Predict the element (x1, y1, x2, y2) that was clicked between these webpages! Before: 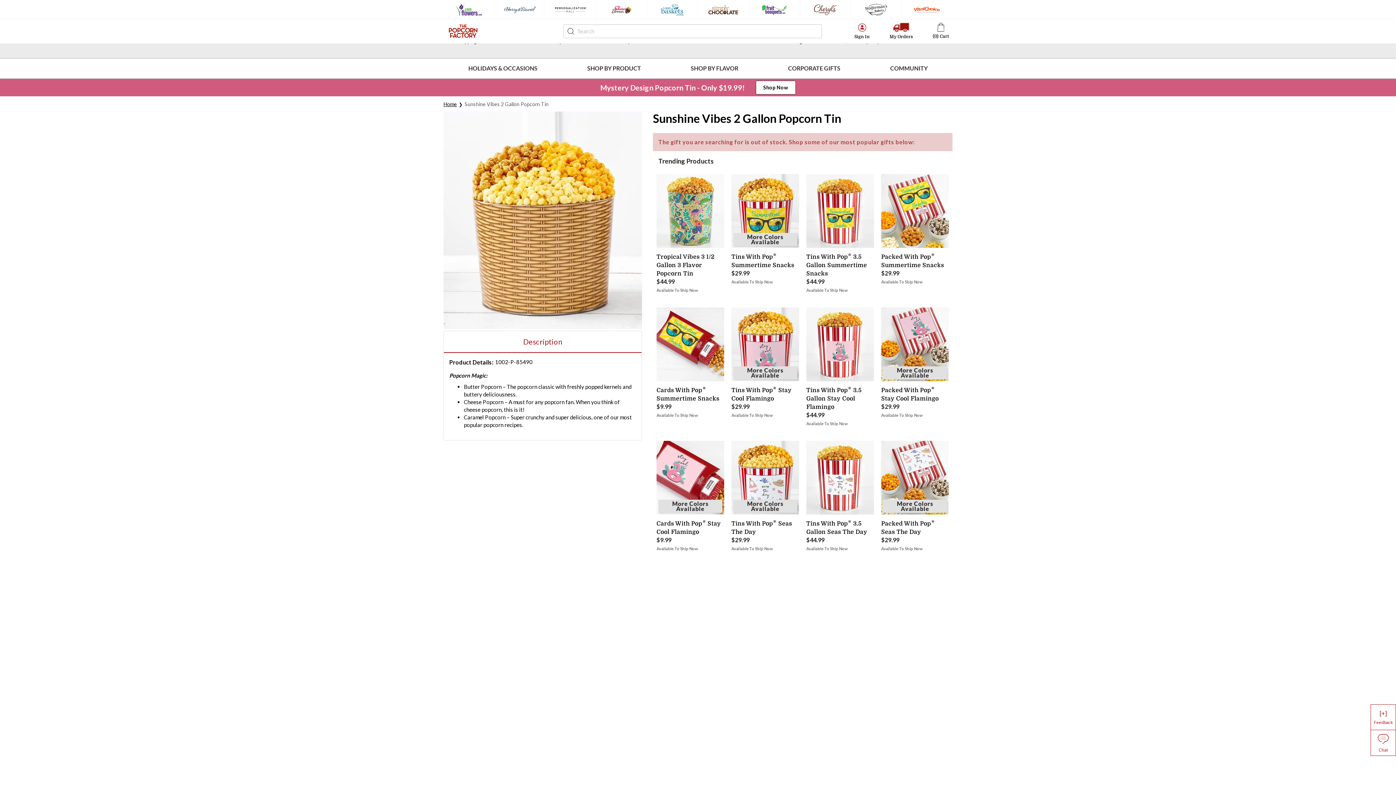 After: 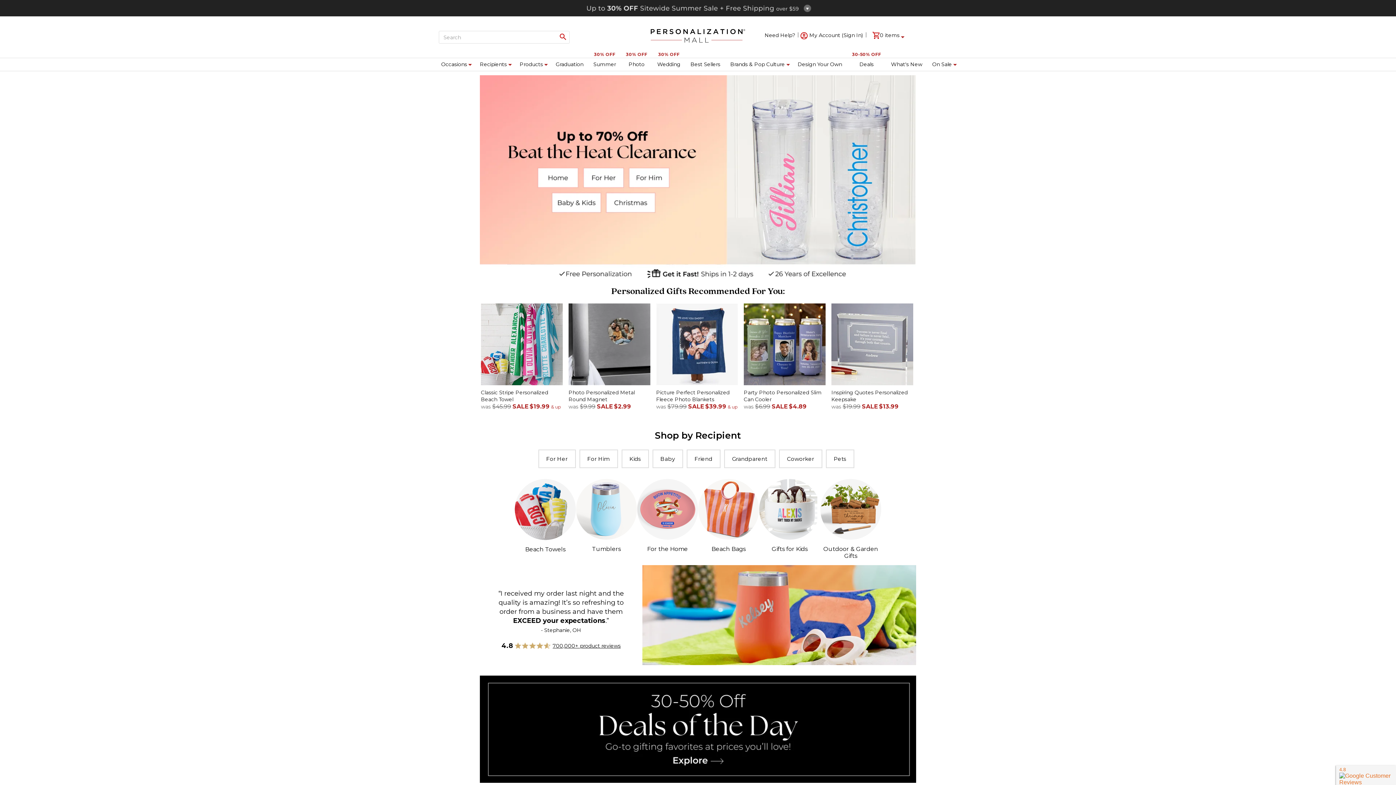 Action: bbox: (545, 0, 596, 19)